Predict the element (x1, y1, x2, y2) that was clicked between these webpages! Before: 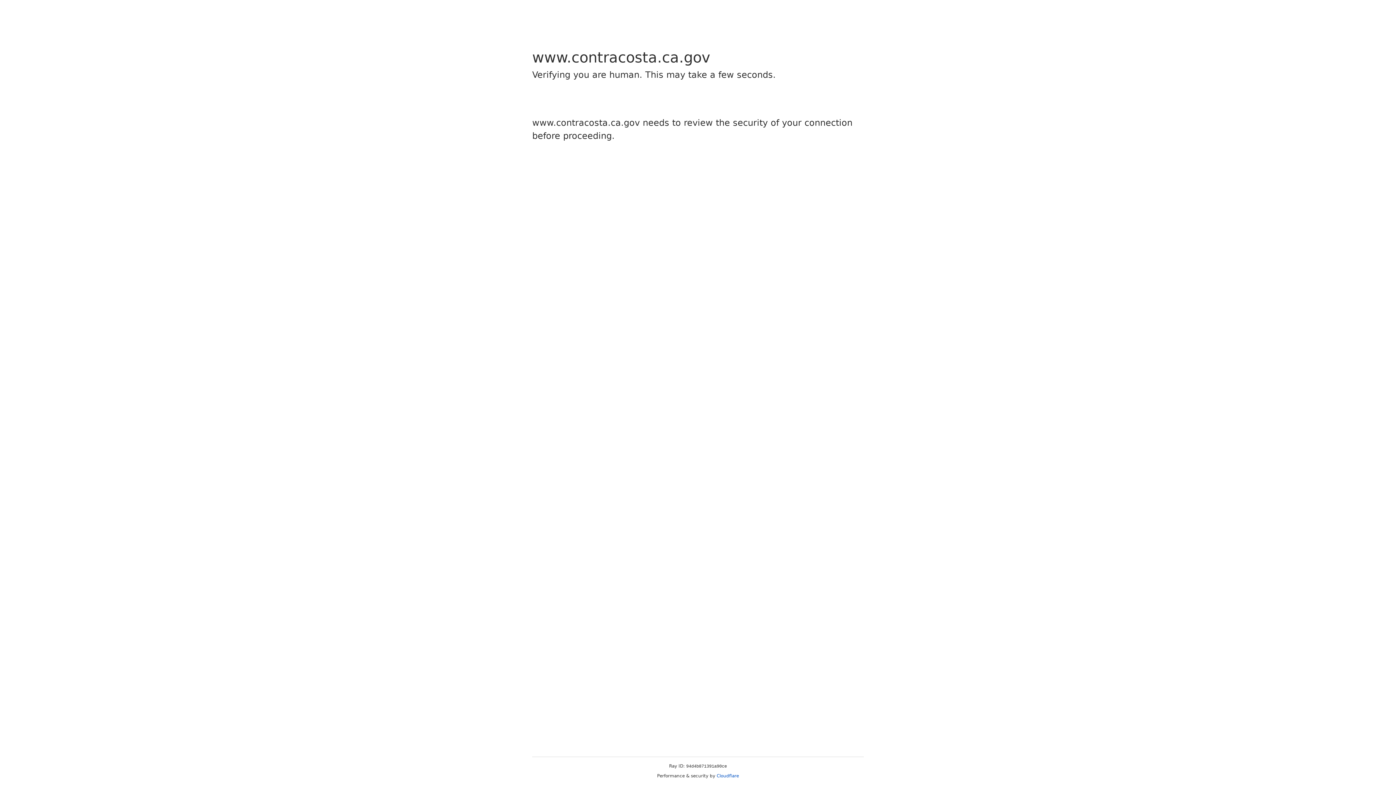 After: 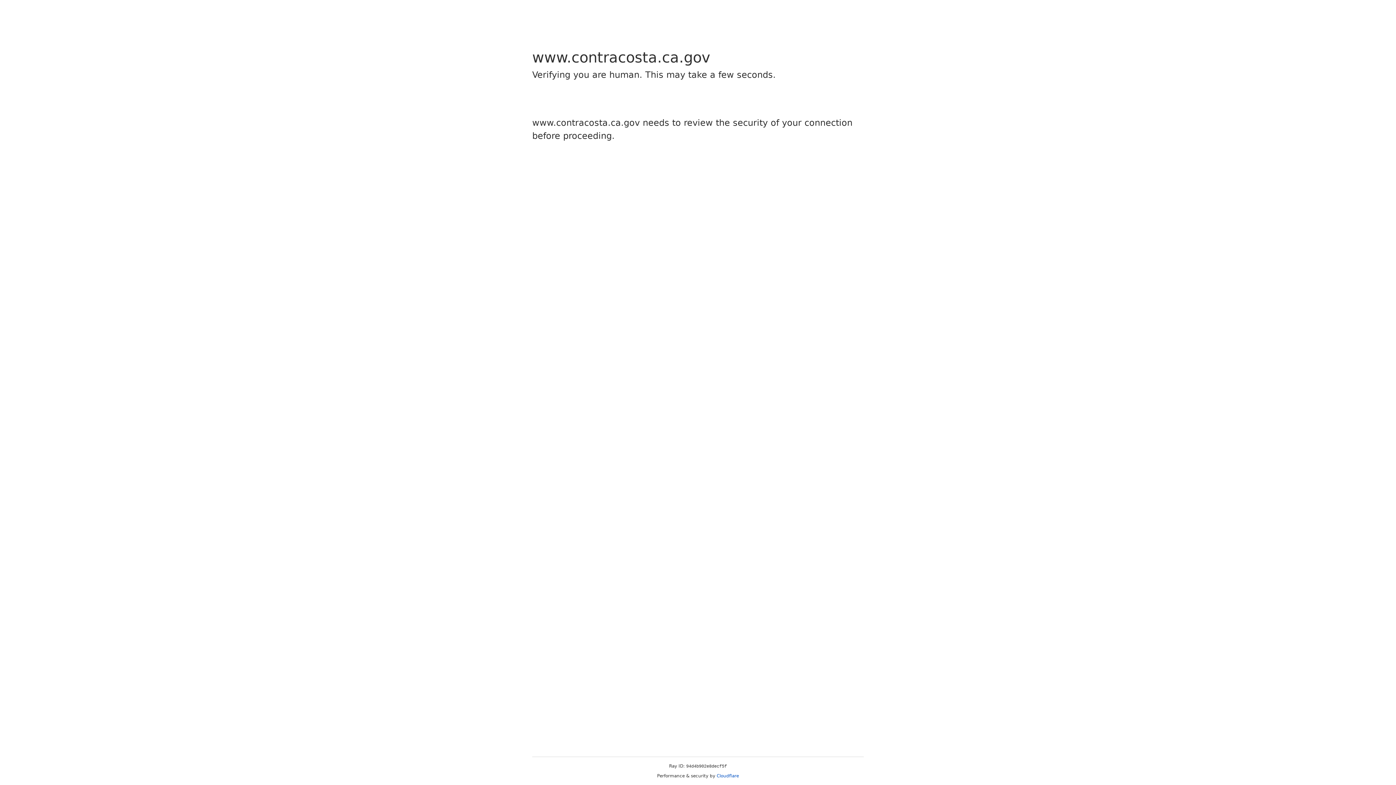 Action: label: Cloudflare bbox: (716, 773, 739, 778)